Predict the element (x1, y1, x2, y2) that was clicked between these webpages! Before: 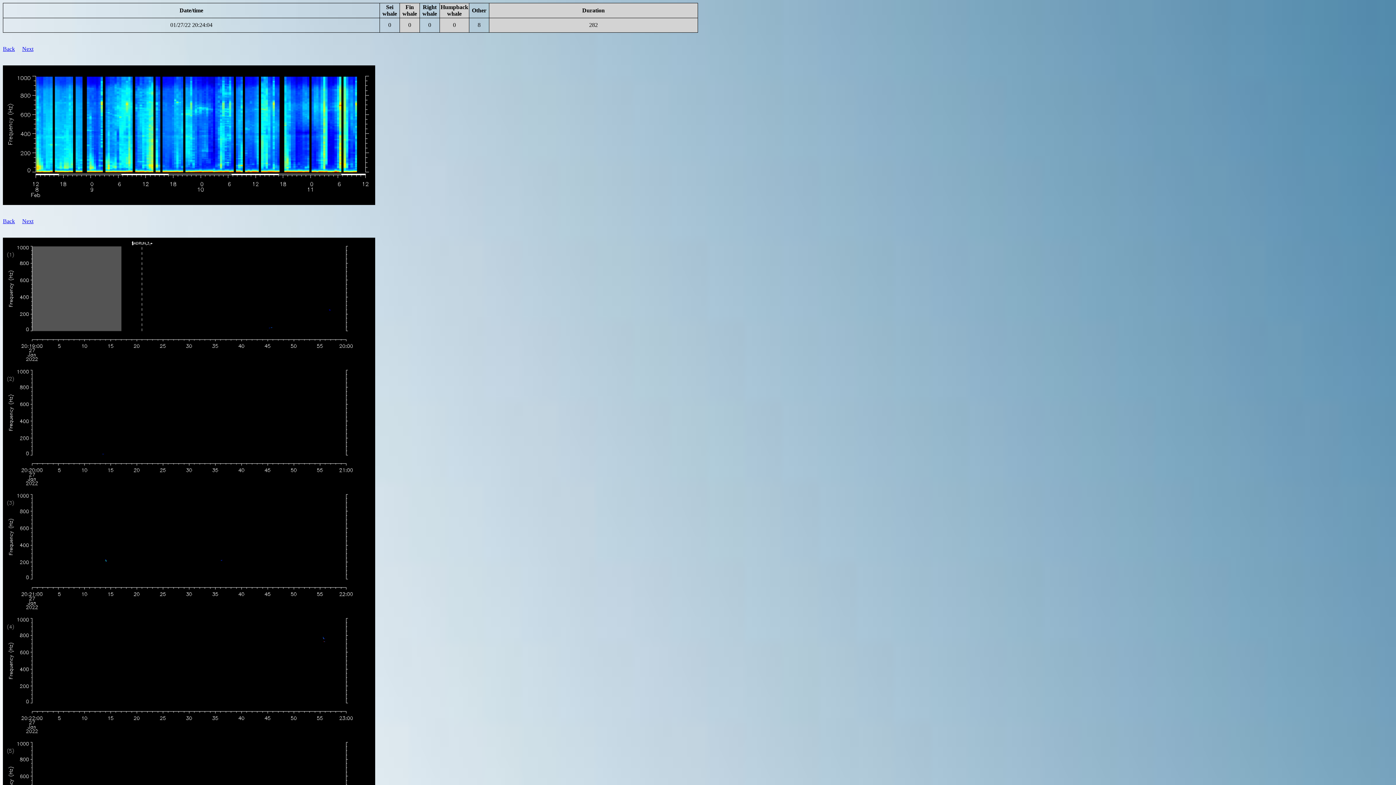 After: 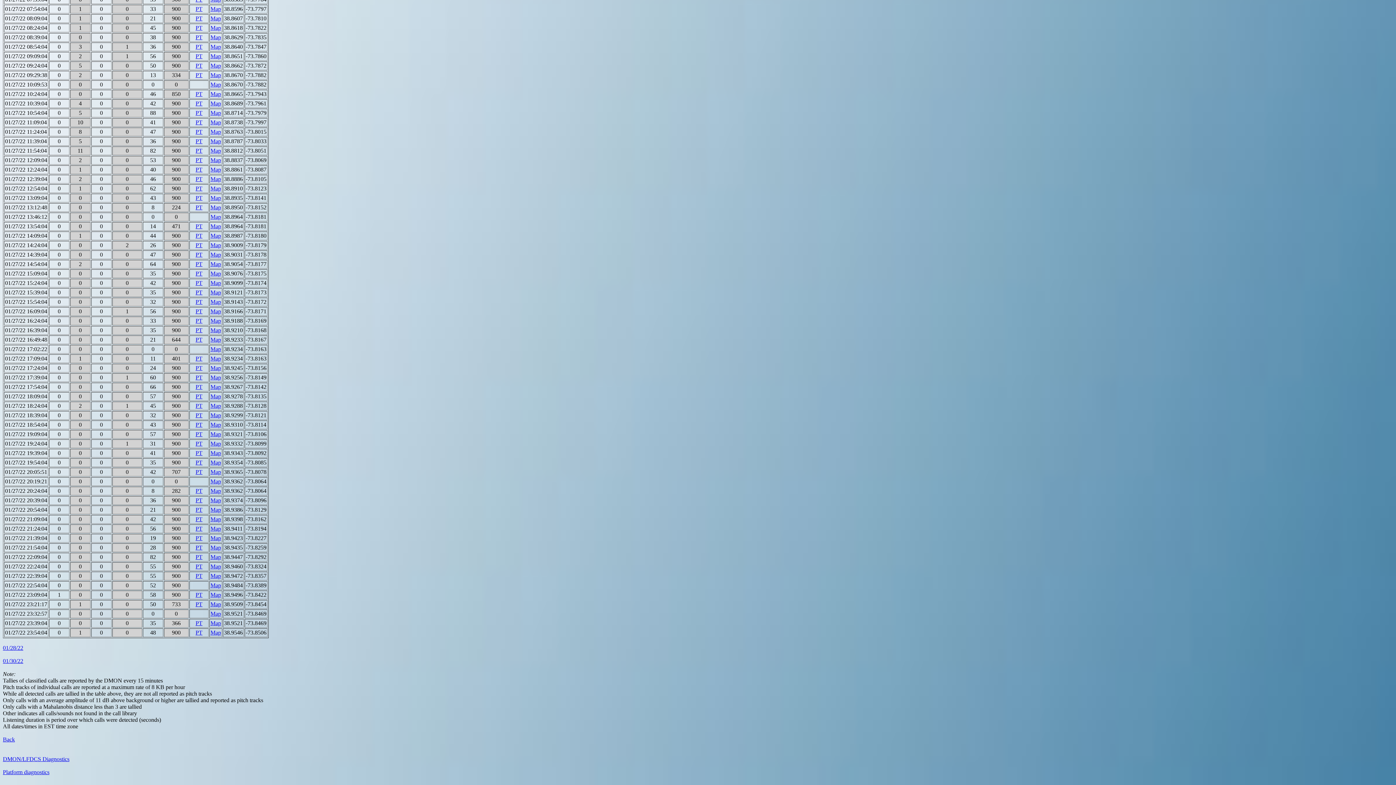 Action: label: Back bbox: (2, 218, 14, 224)